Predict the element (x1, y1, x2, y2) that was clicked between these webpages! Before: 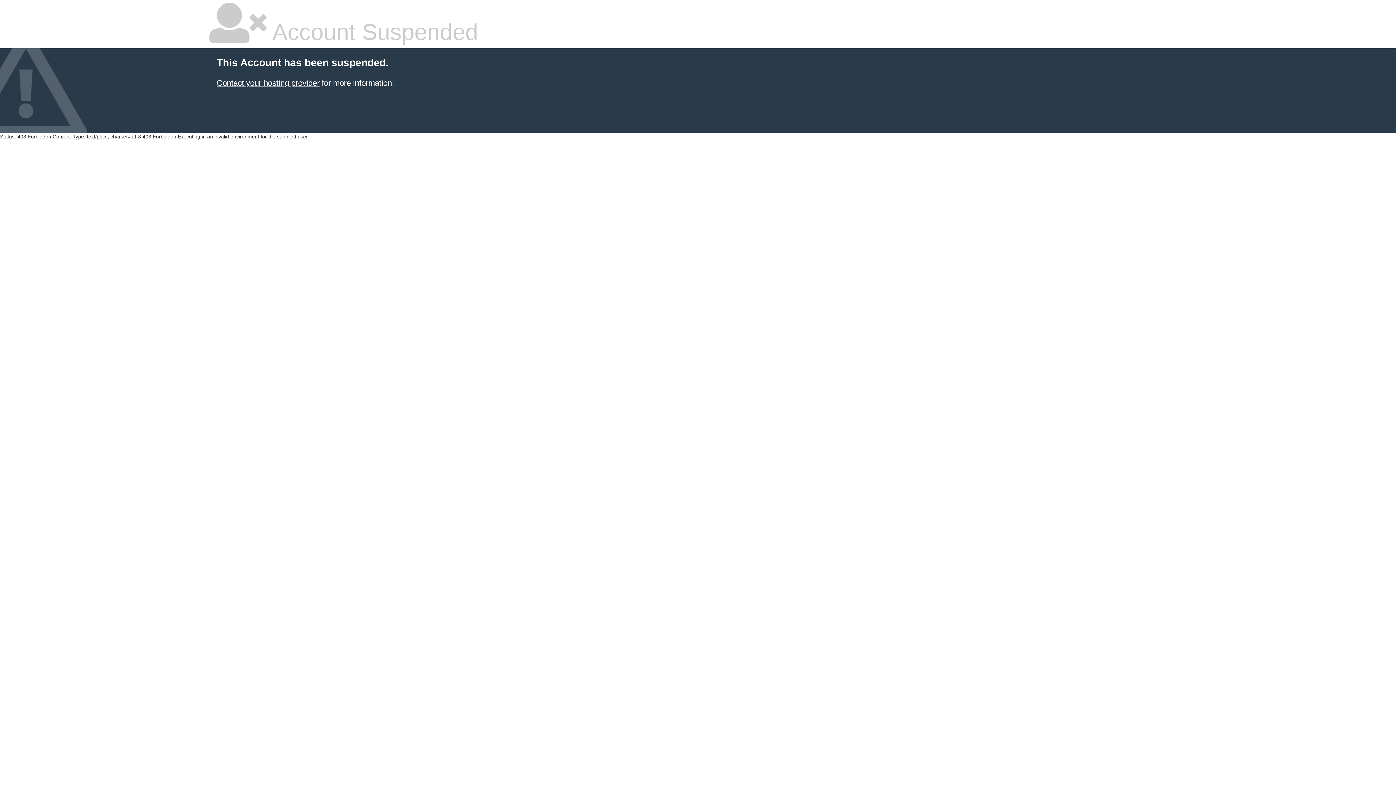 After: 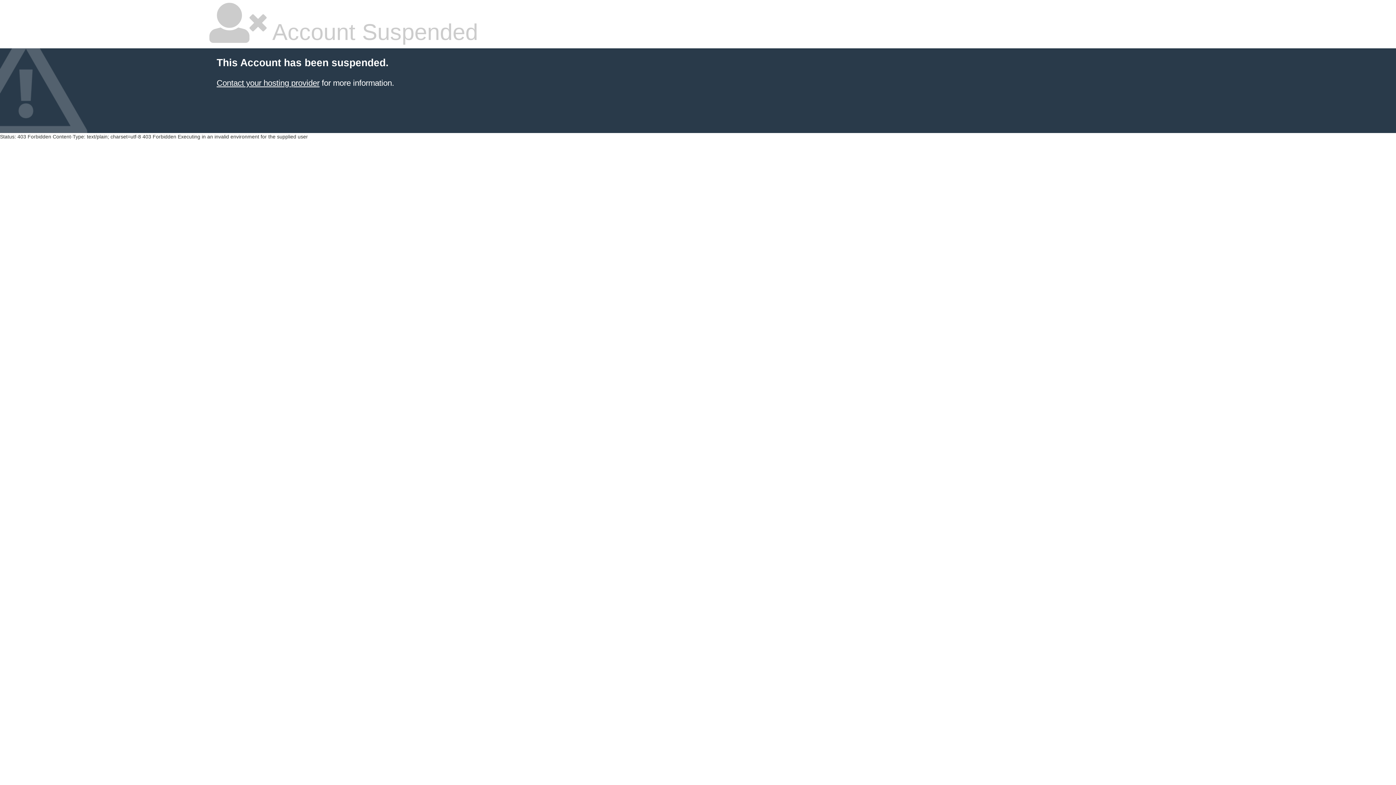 Action: bbox: (216, 78, 319, 87) label: Contact your hosting provider